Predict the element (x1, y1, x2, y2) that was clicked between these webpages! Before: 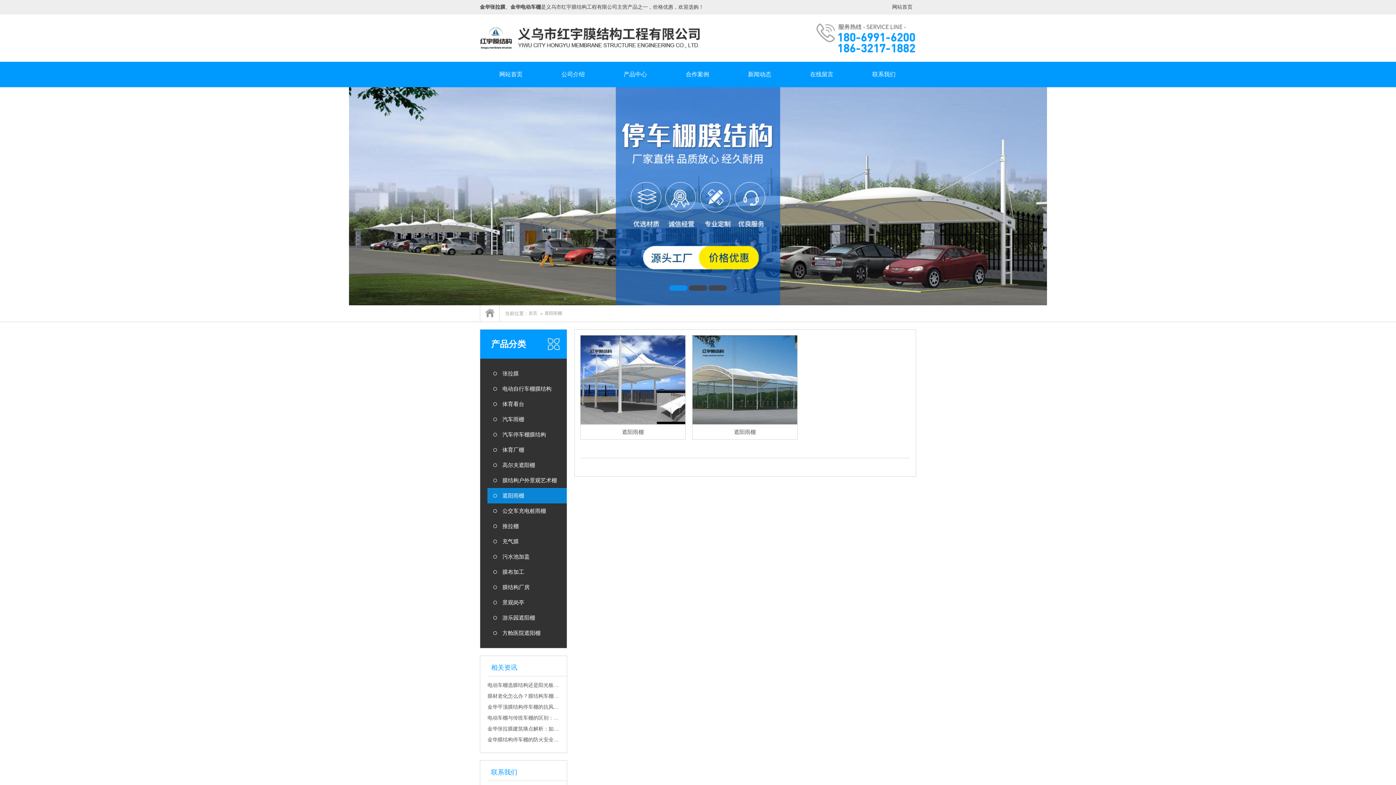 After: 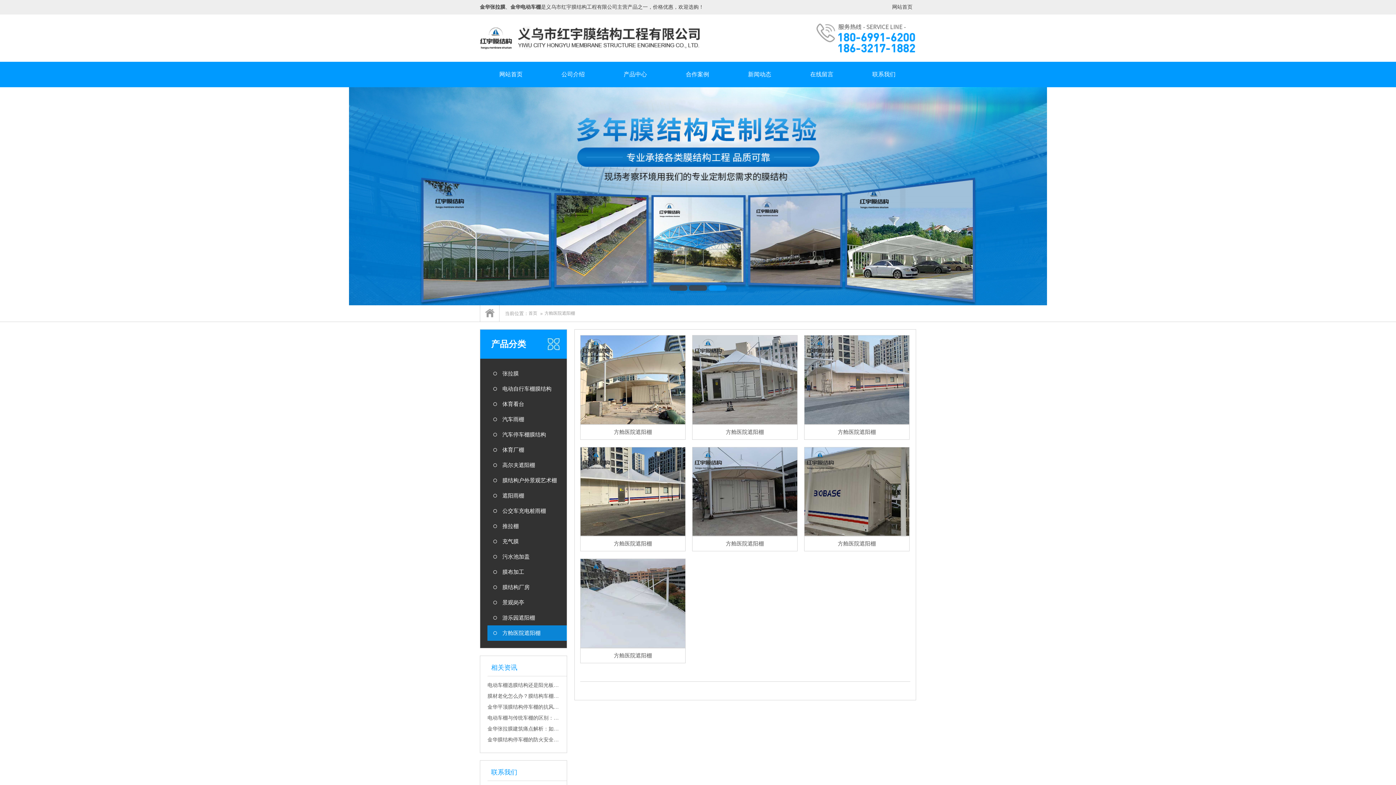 Action: label: 方舱医院遮阳棚 bbox: (502, 626, 566, 640)